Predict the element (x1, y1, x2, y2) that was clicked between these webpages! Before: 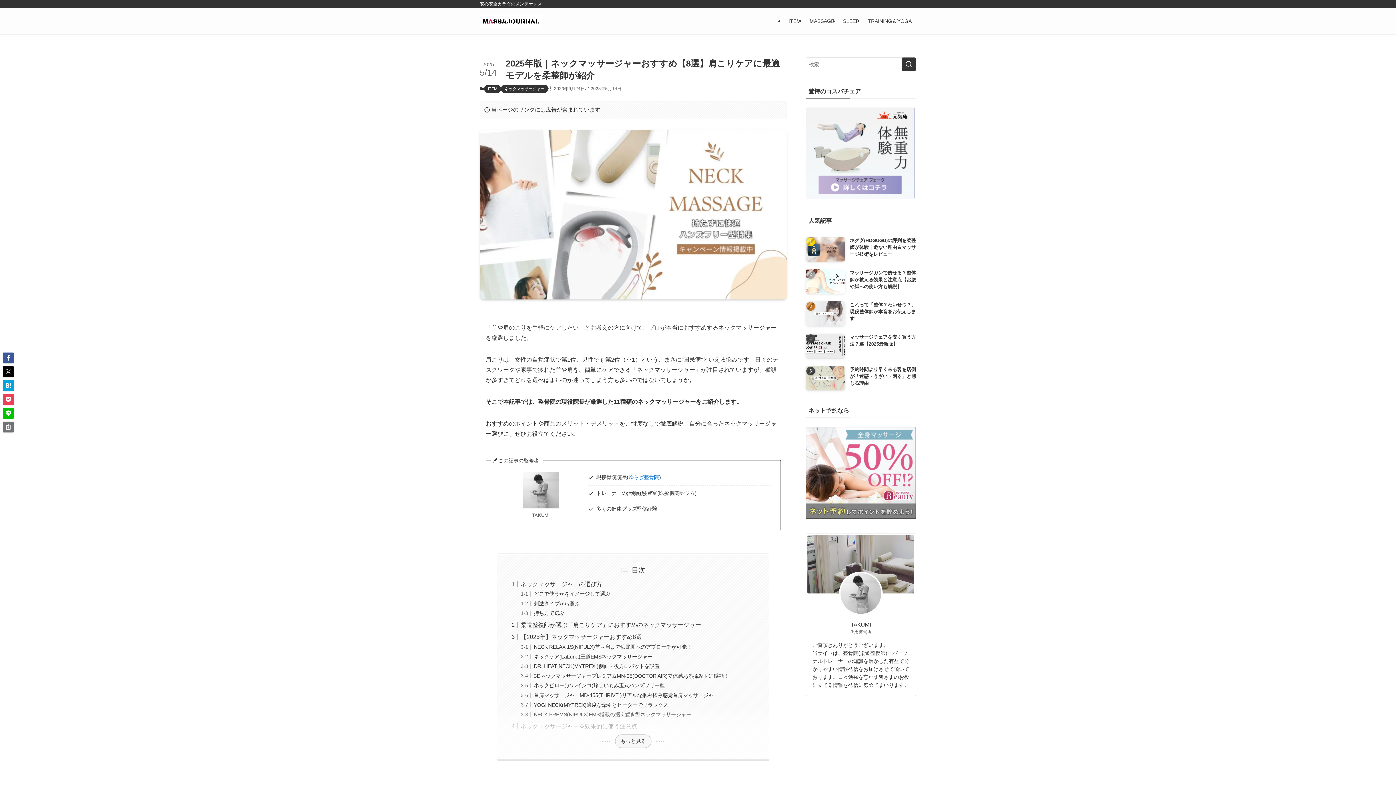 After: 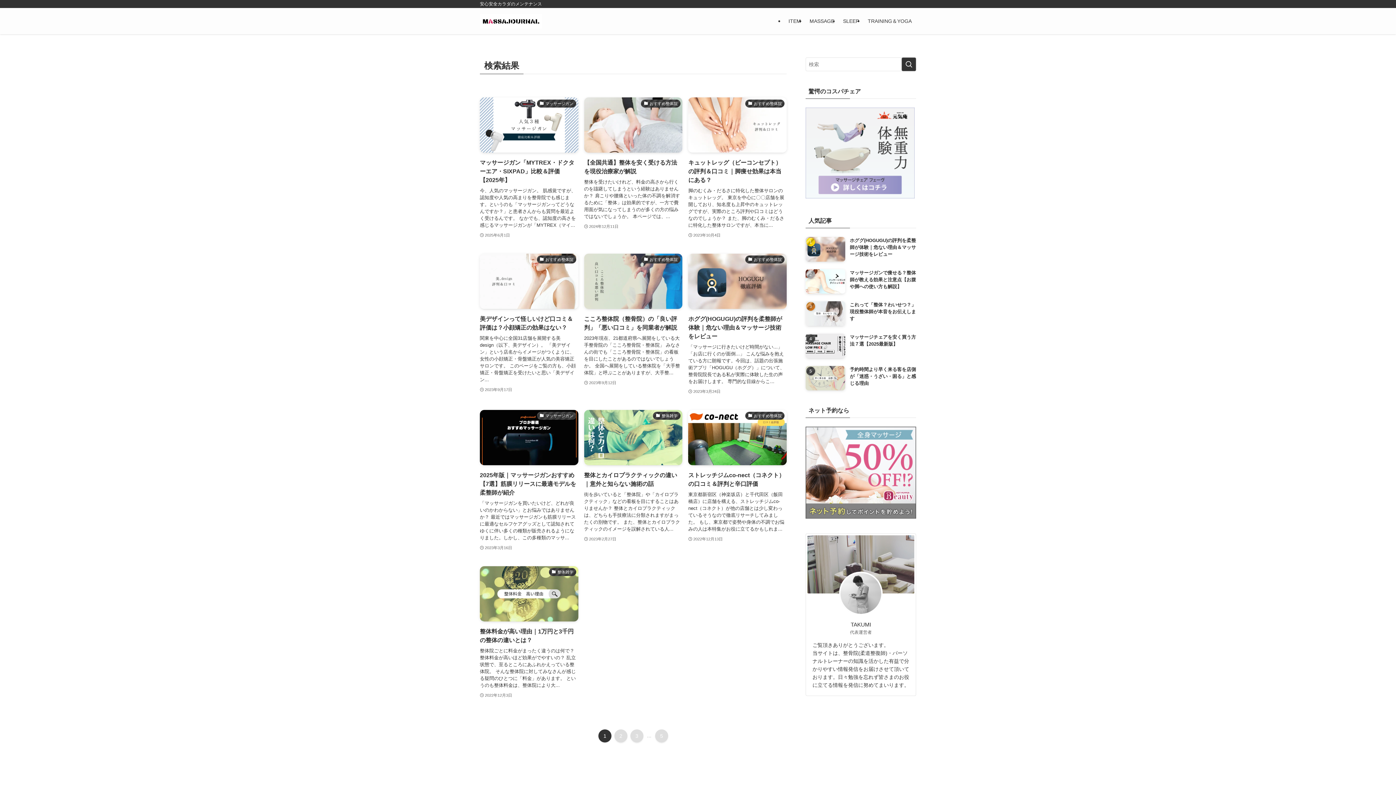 Action: bbox: (901, 57, 916, 71) label: 検索を実行する